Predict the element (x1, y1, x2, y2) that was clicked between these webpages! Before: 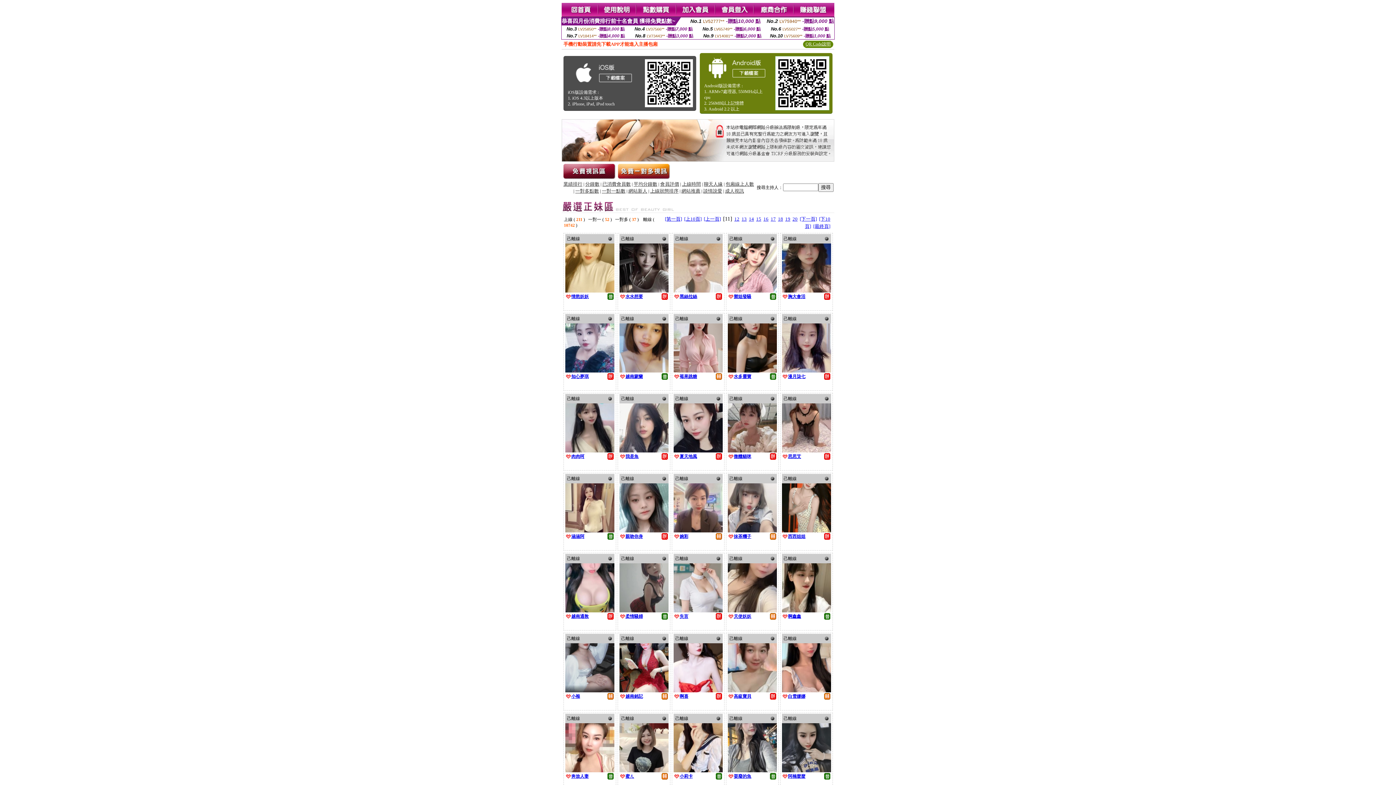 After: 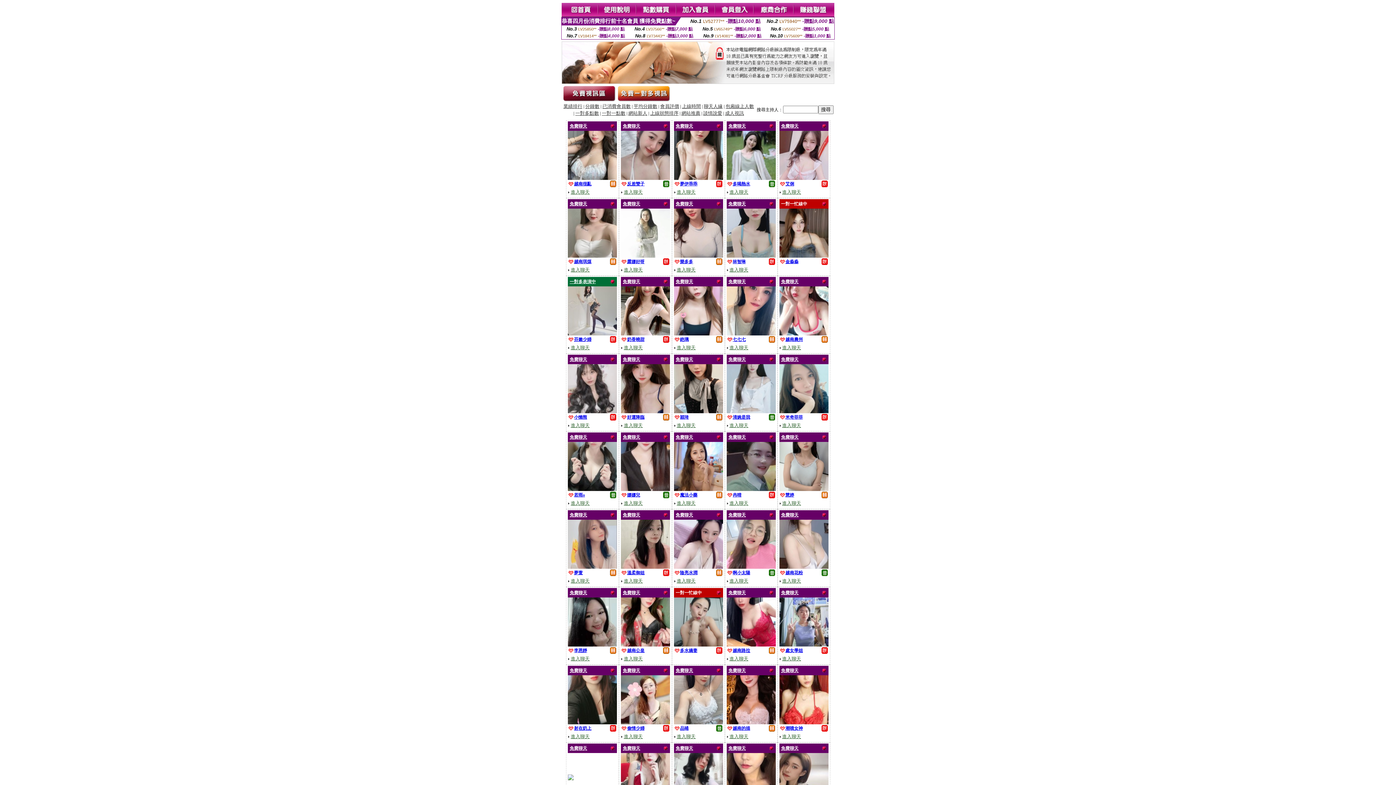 Action: bbox: (725, 181, 754, 186) label: 包廂線上人數